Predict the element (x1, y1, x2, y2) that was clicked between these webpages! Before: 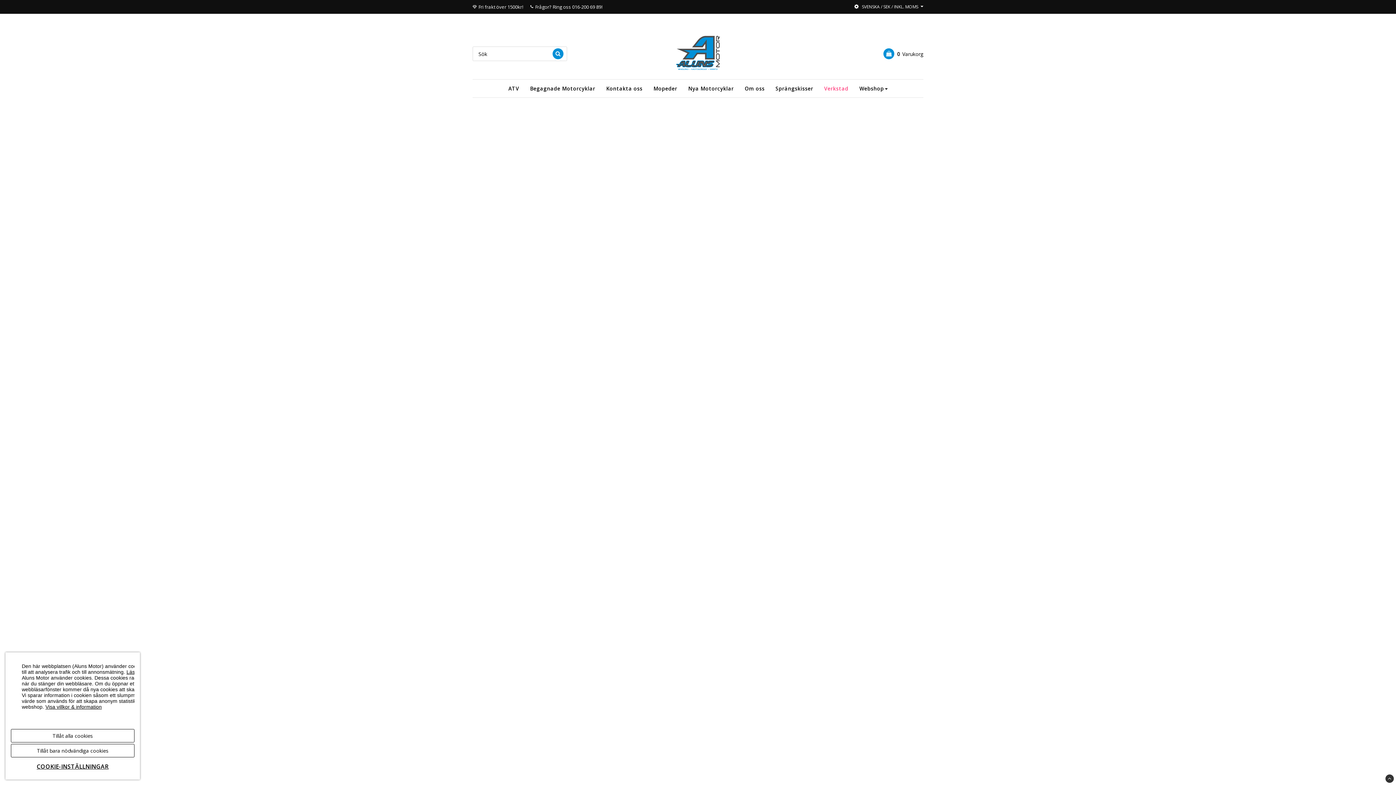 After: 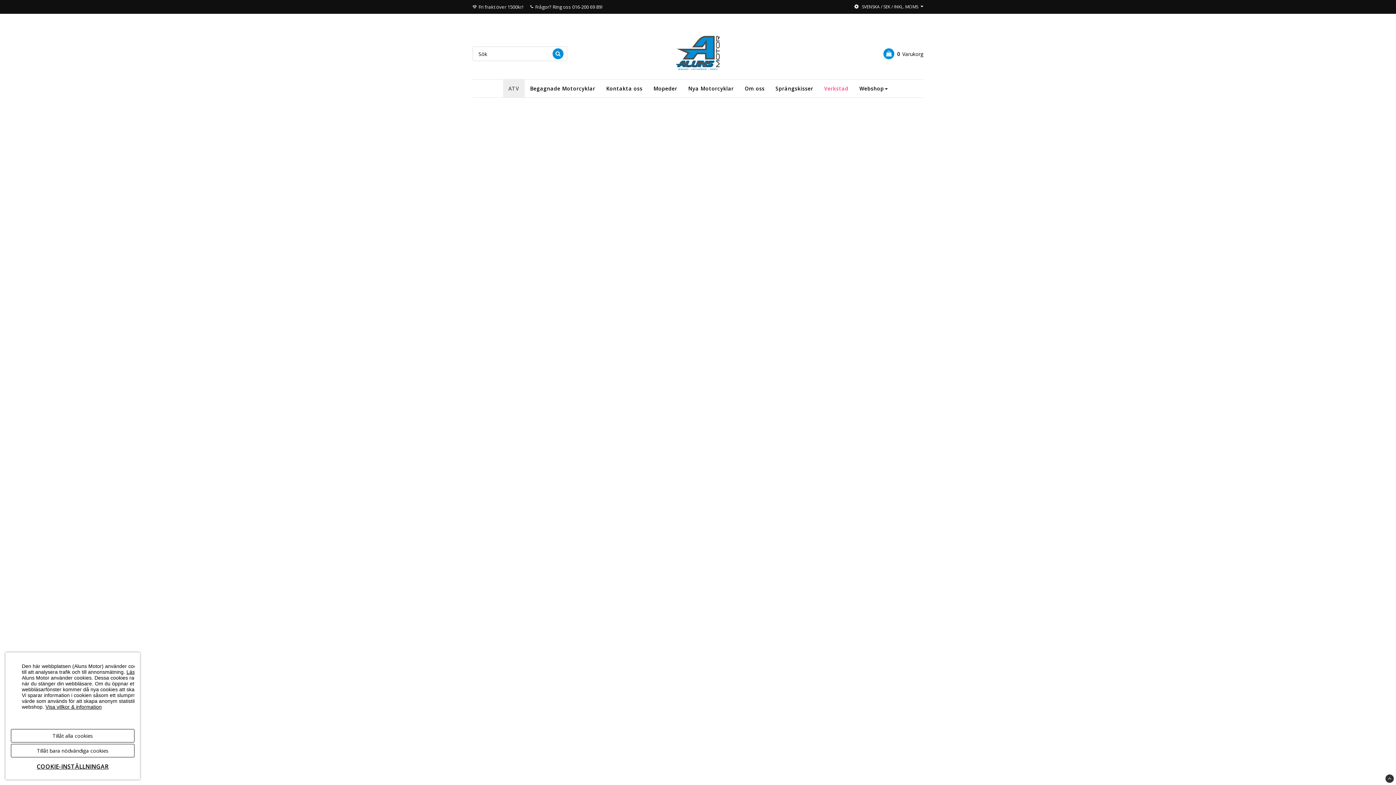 Action: label: ATV bbox: (503, 79, 524, 97)